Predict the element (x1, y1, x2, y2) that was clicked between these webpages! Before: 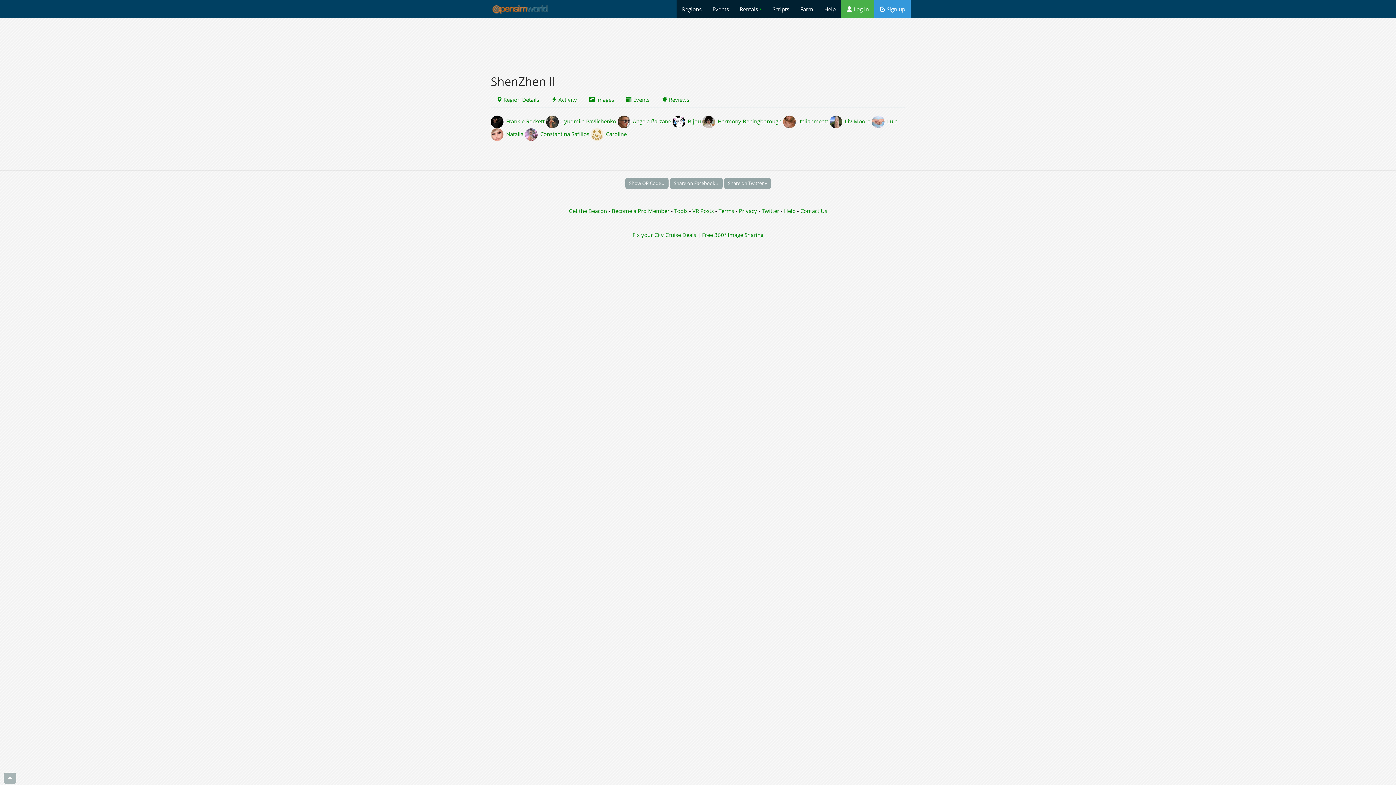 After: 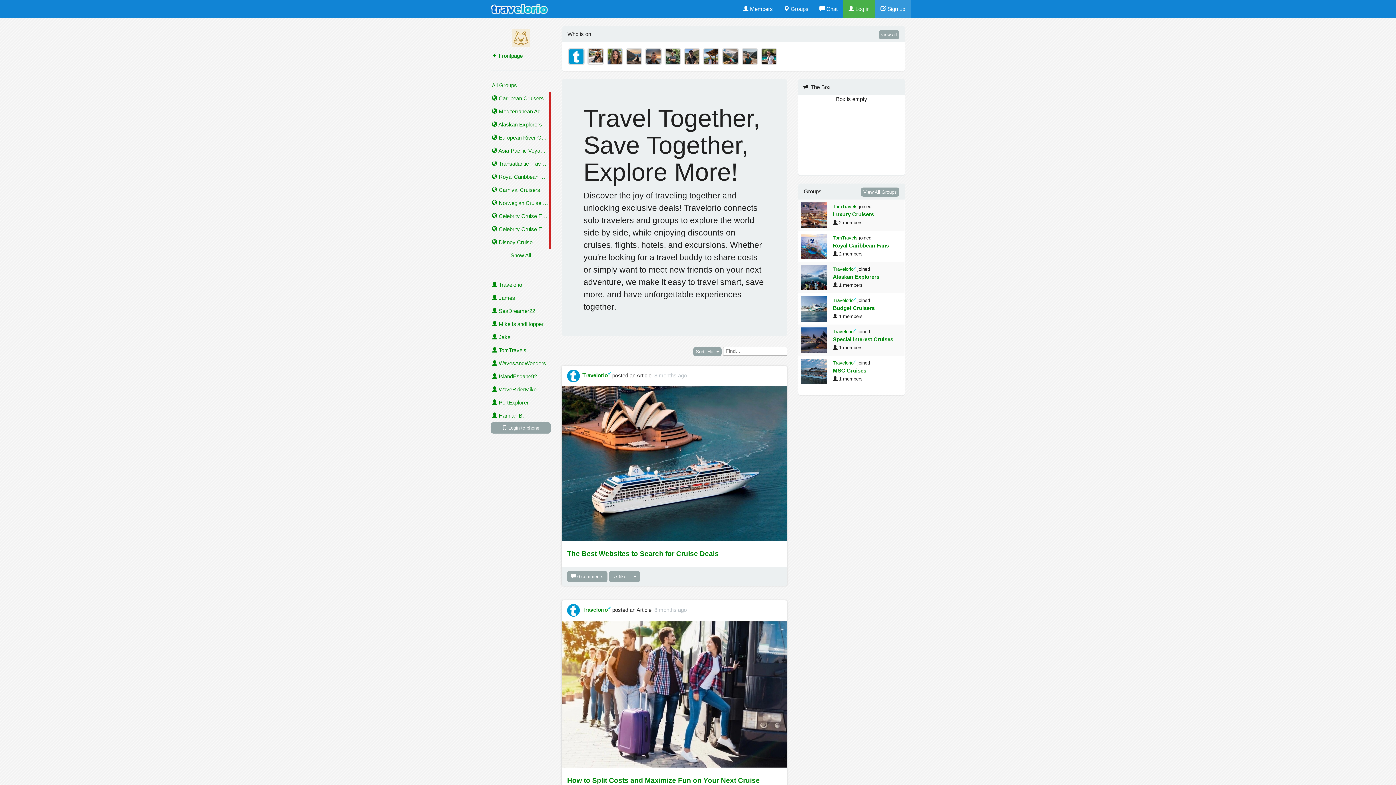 Action: bbox: (665, 231, 696, 238) label: Cruise Deals